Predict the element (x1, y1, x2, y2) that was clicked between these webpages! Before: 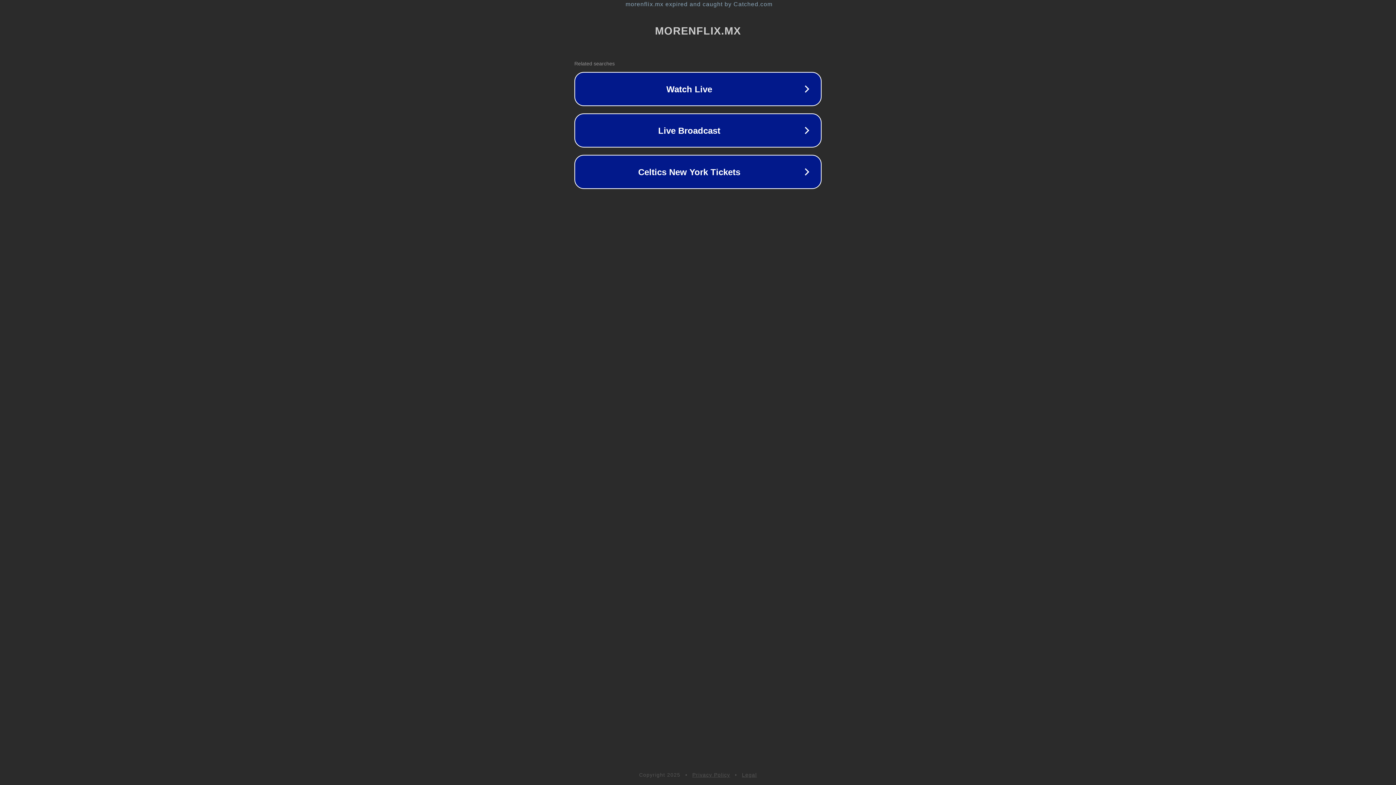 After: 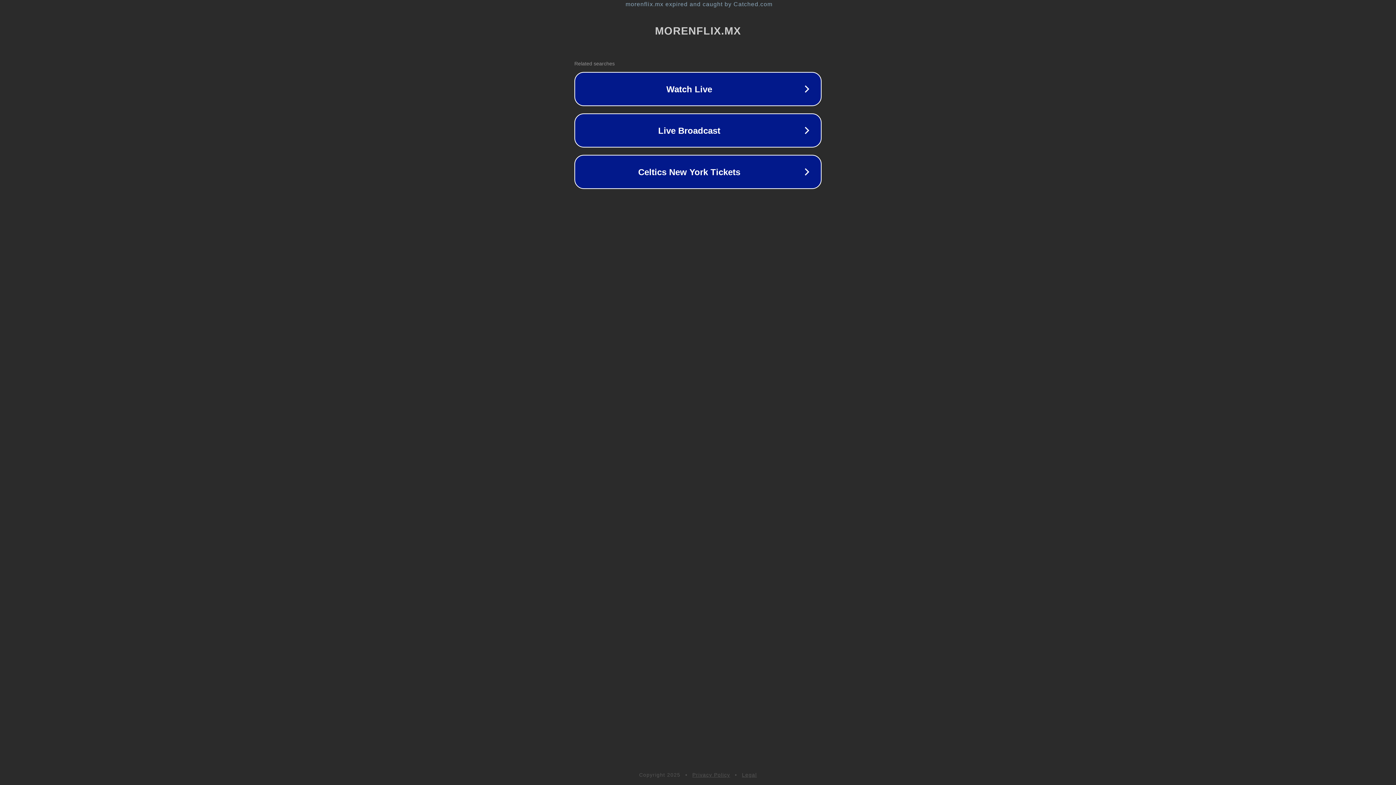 Action: bbox: (692, 772, 730, 778) label: Privacy Policy